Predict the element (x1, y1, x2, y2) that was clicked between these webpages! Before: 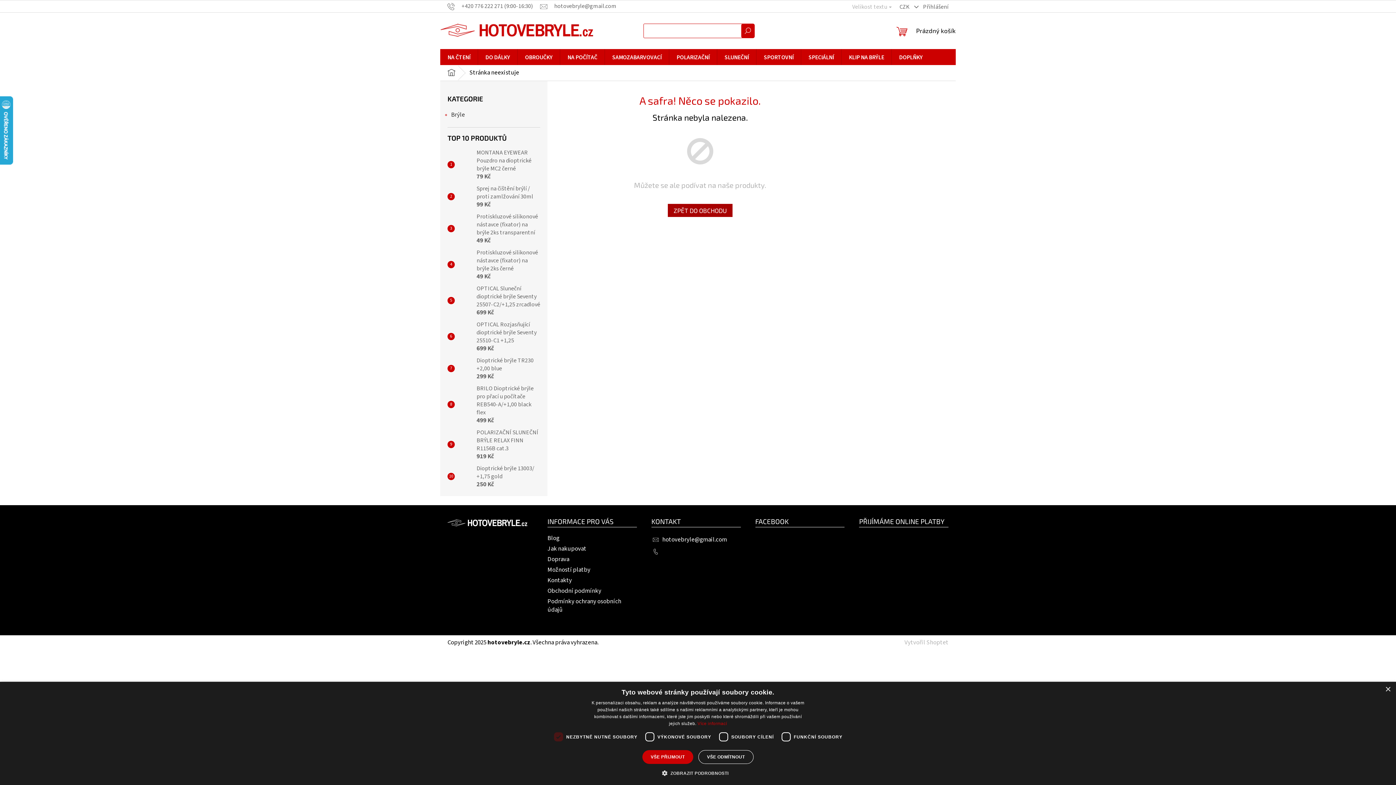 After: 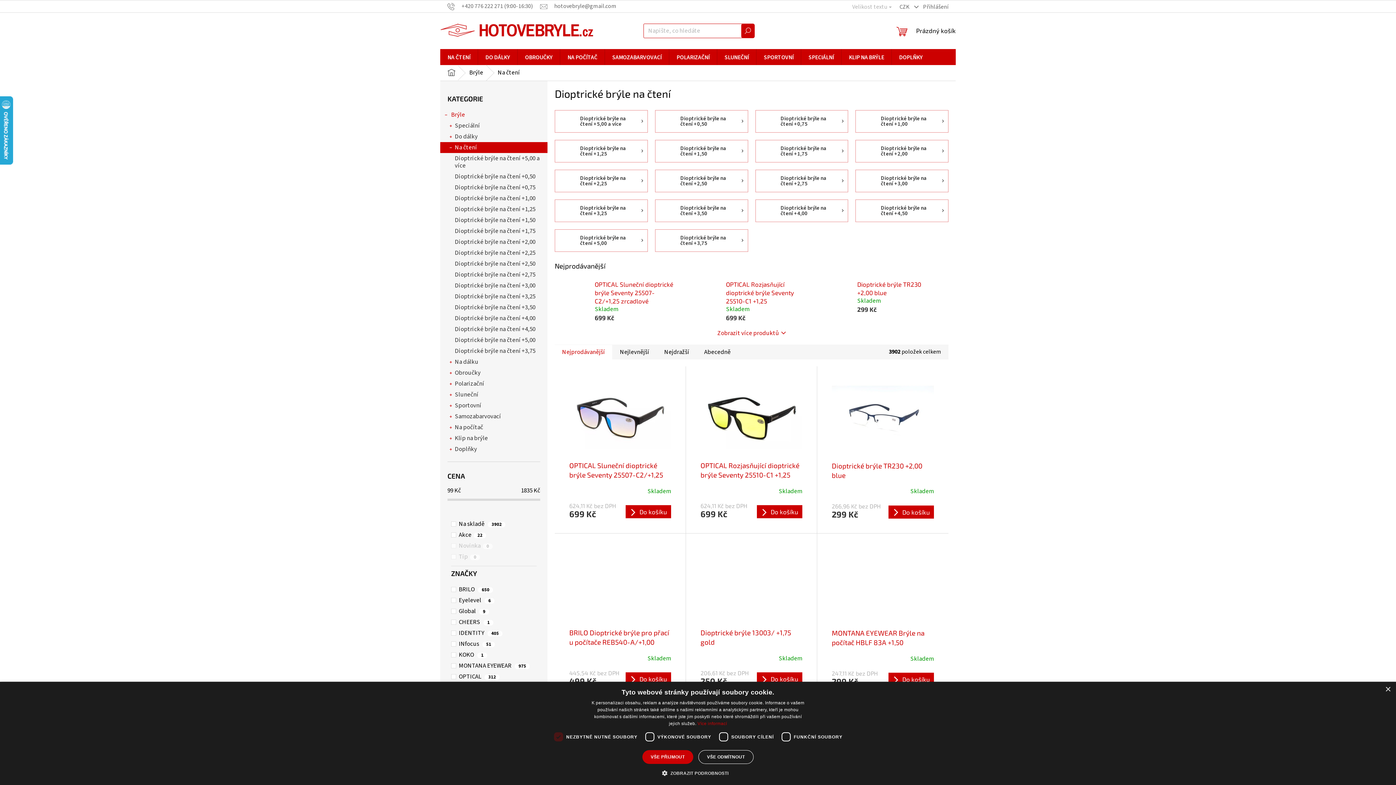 Action: bbox: (440, 49, 477, 65) label: NA ČTENÍ